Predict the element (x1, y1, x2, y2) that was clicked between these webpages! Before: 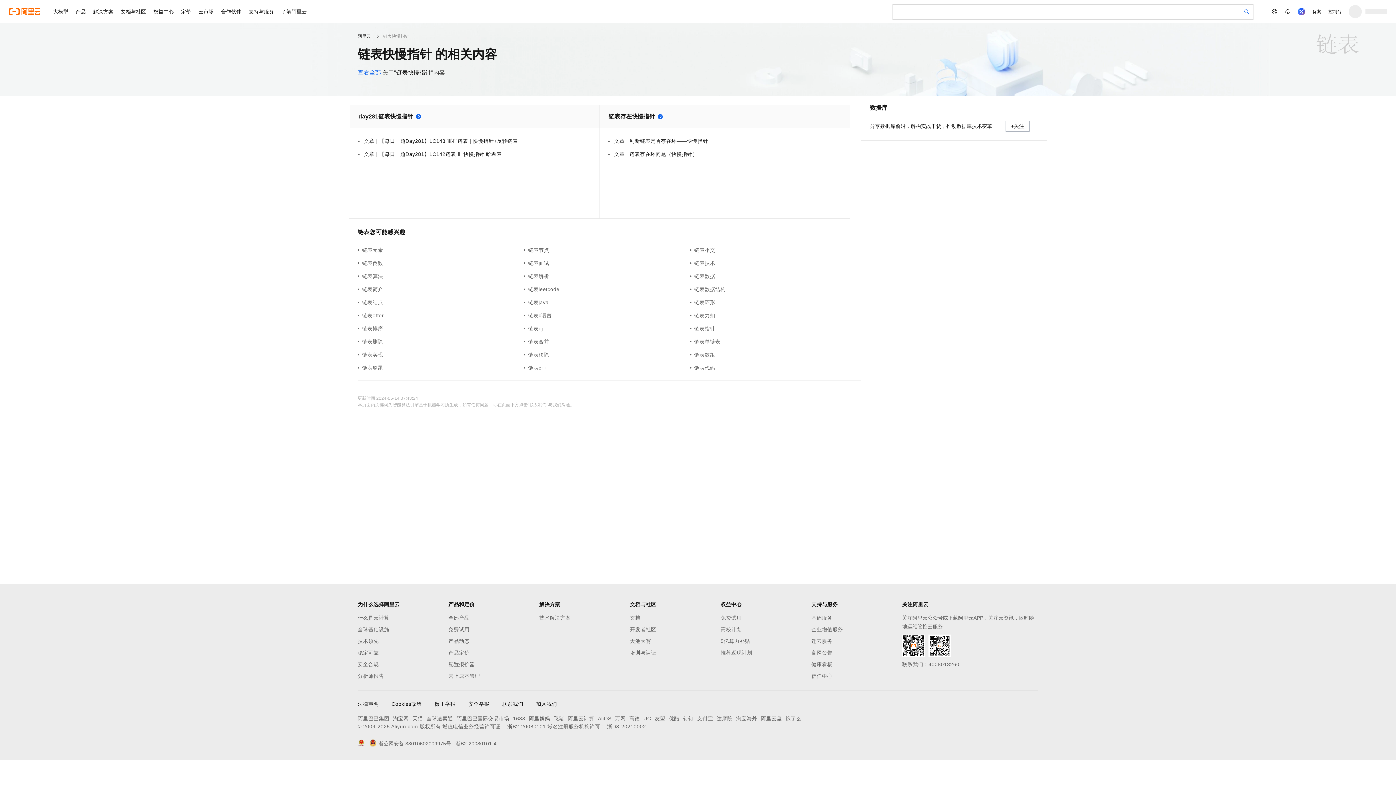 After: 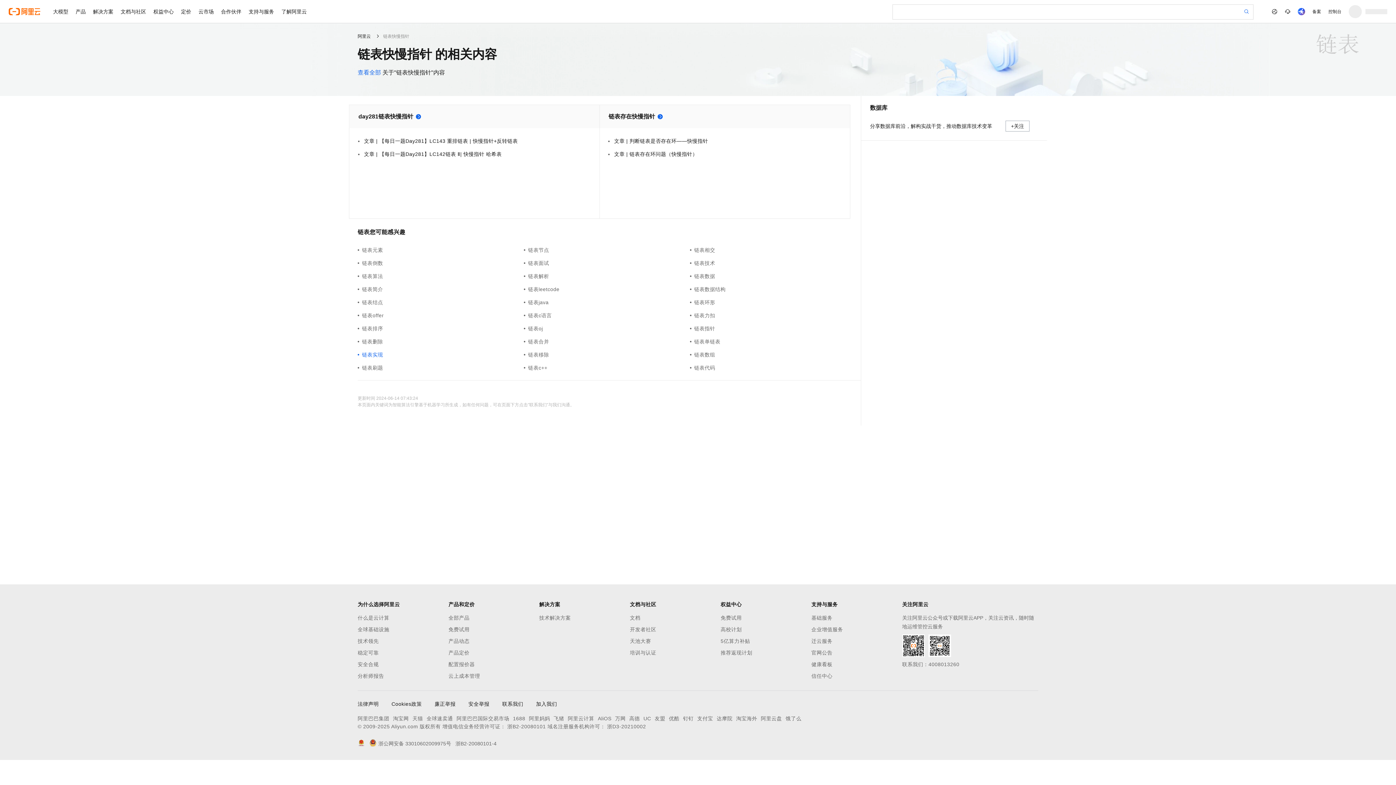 Action: bbox: (357, 350, 523, 358) label: 链表实现